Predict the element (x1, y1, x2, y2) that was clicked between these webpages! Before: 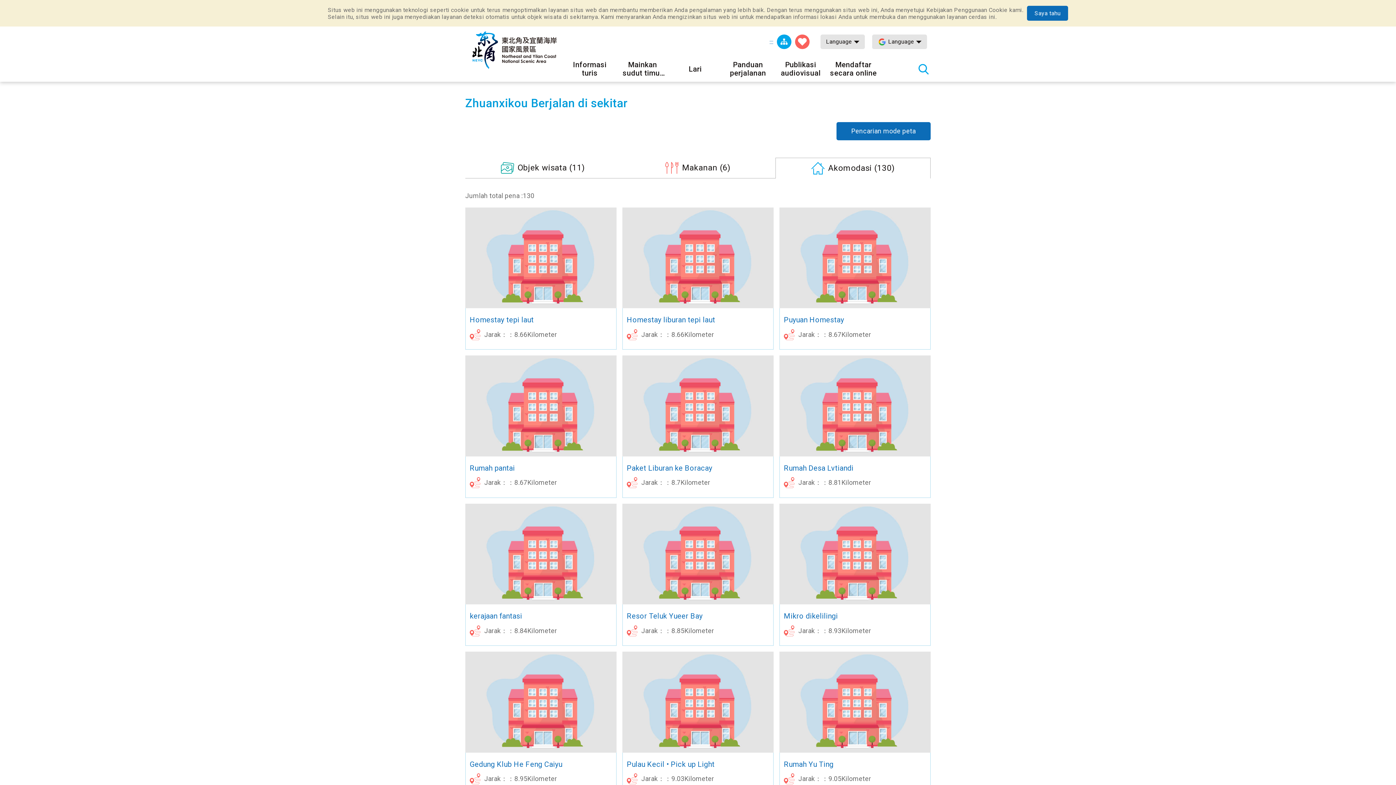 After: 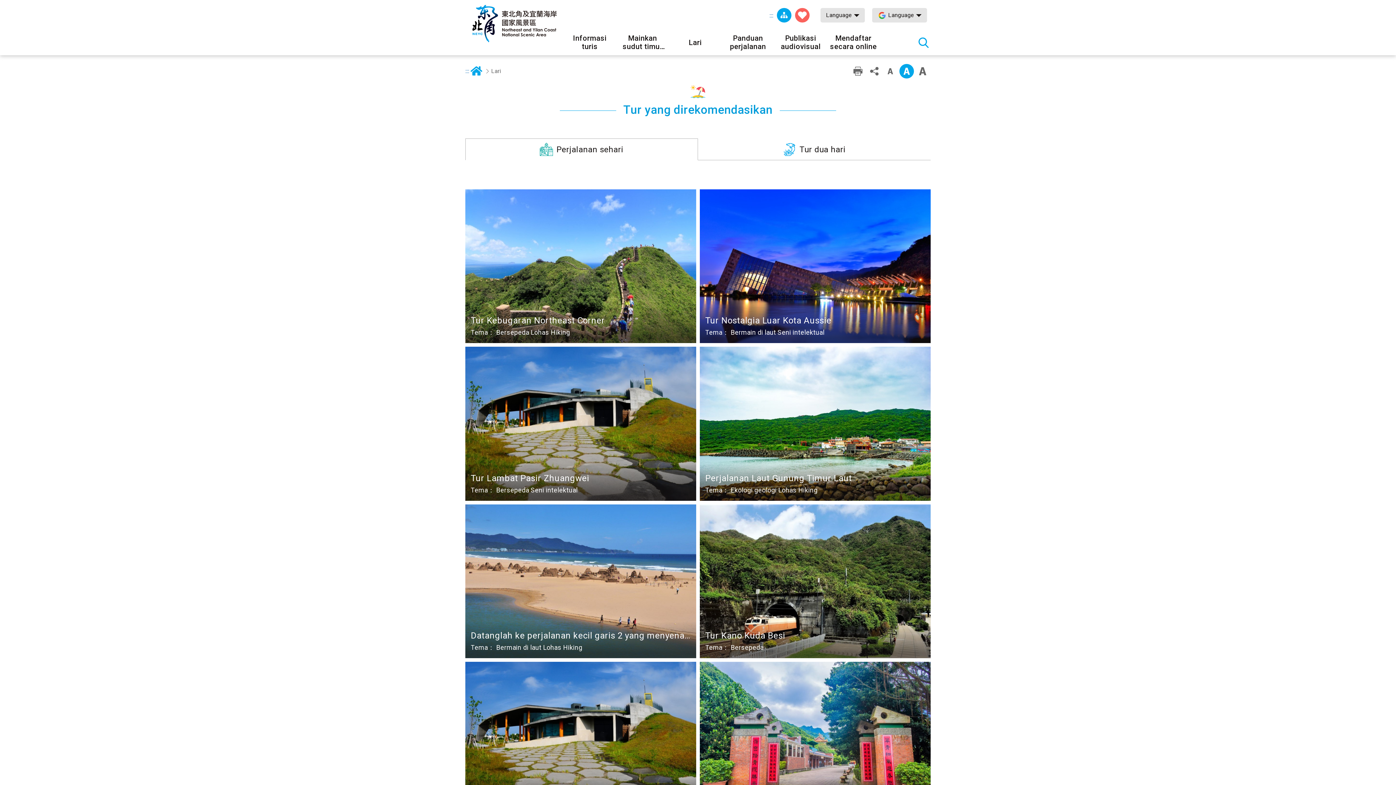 Action: label: Lari bbox: (669, 56, 721, 81)